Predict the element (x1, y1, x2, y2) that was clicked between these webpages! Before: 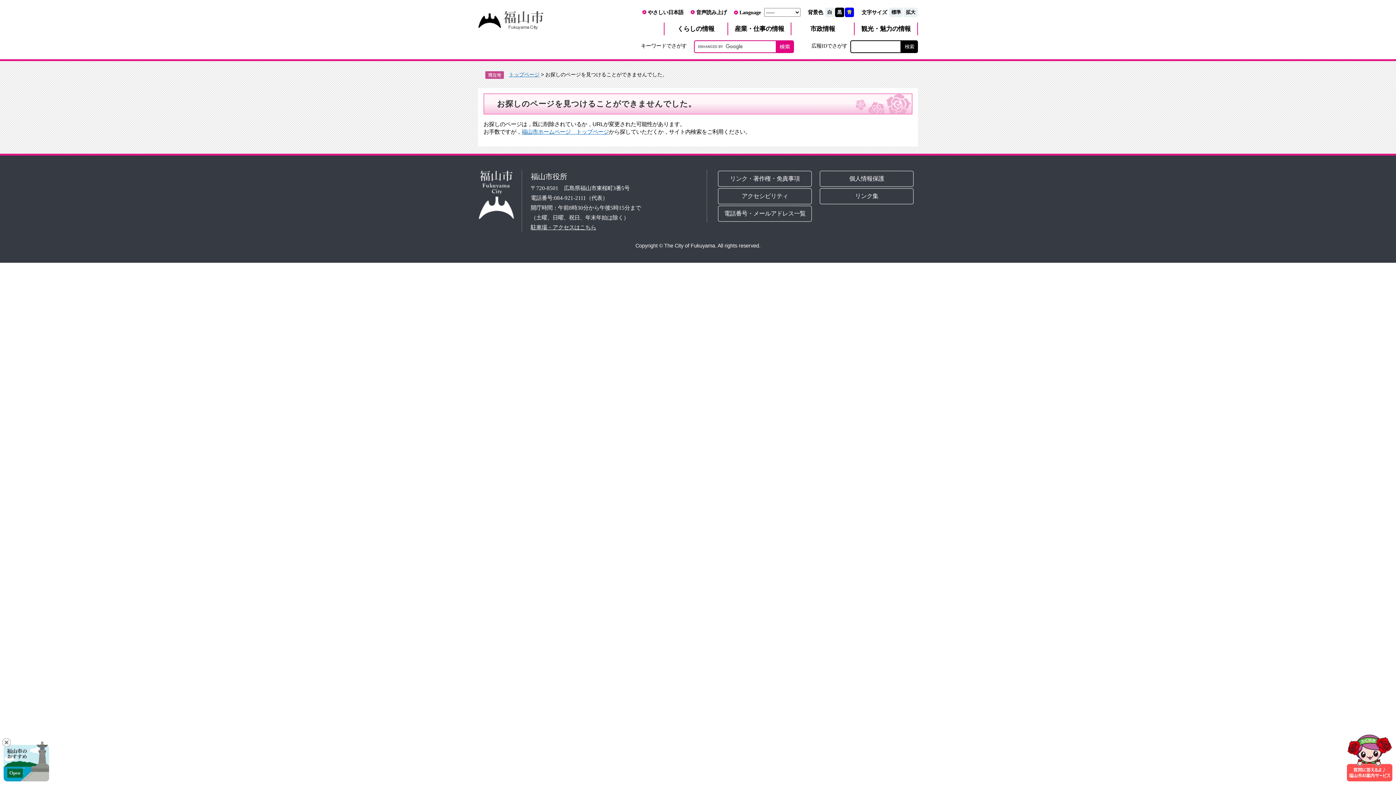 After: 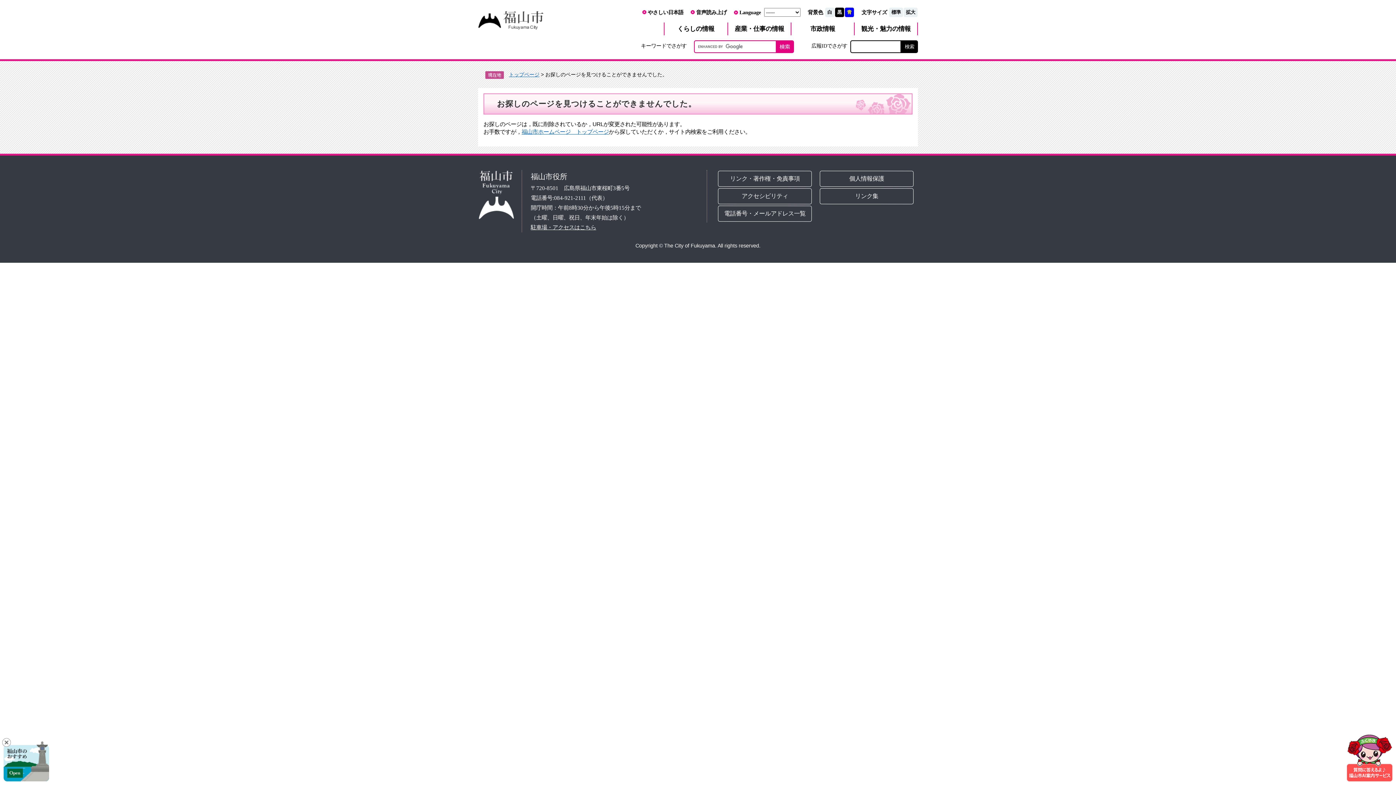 Action: label: 標準 bbox: (889, 7, 903, 17)